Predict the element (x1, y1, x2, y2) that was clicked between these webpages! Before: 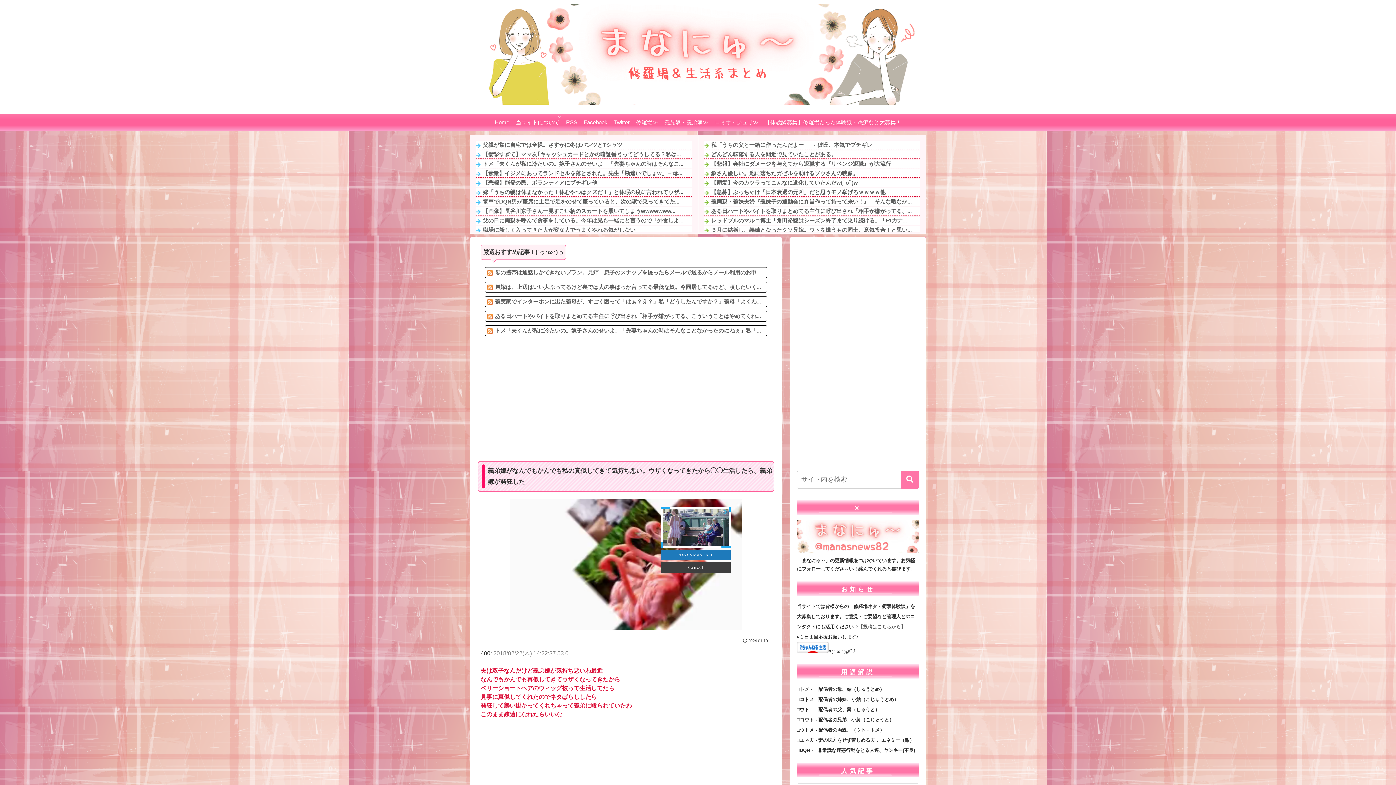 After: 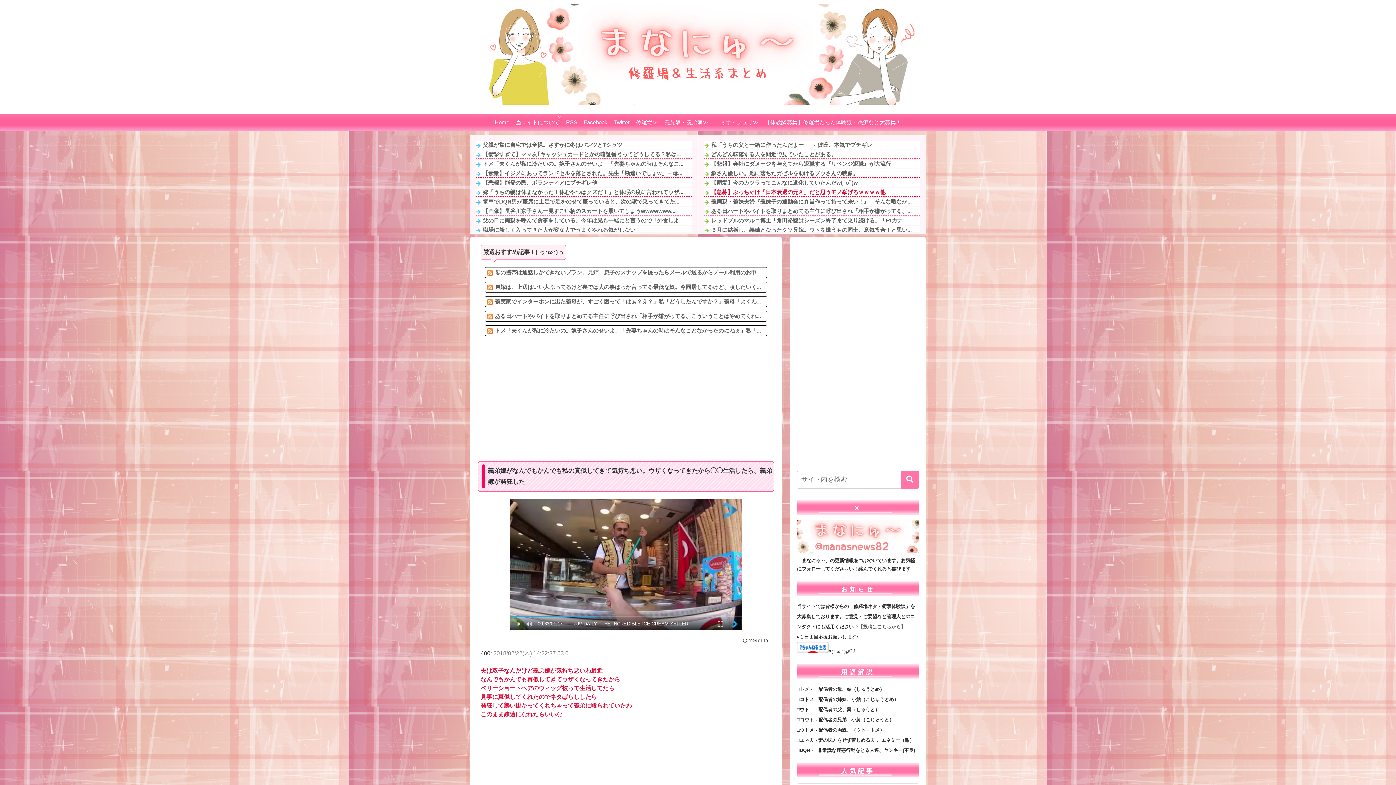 Action: bbox: (711, 189, 885, 195) label: 【急募】ぶっちゃけ「日本衰退の元凶」だと思うモノ挙げろｗｗｗｗ他